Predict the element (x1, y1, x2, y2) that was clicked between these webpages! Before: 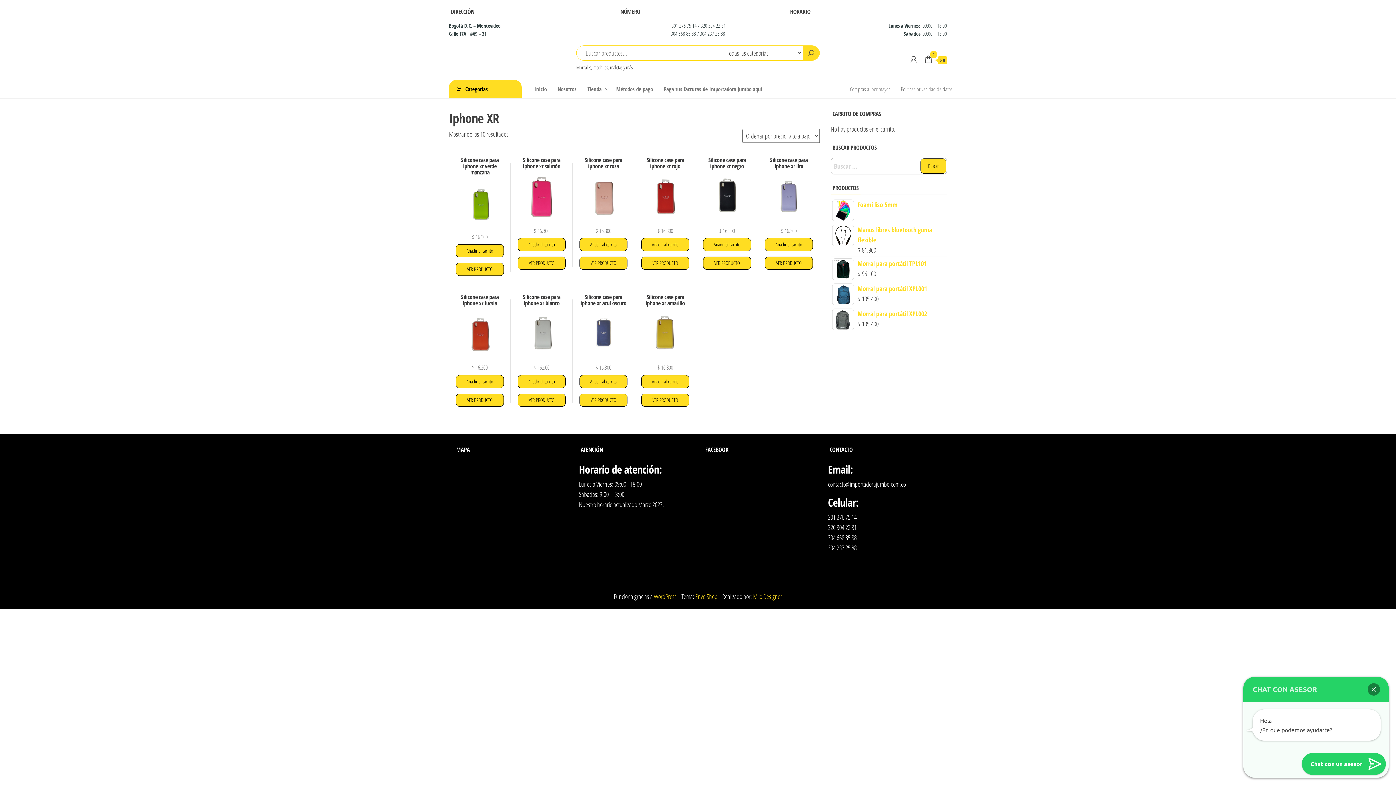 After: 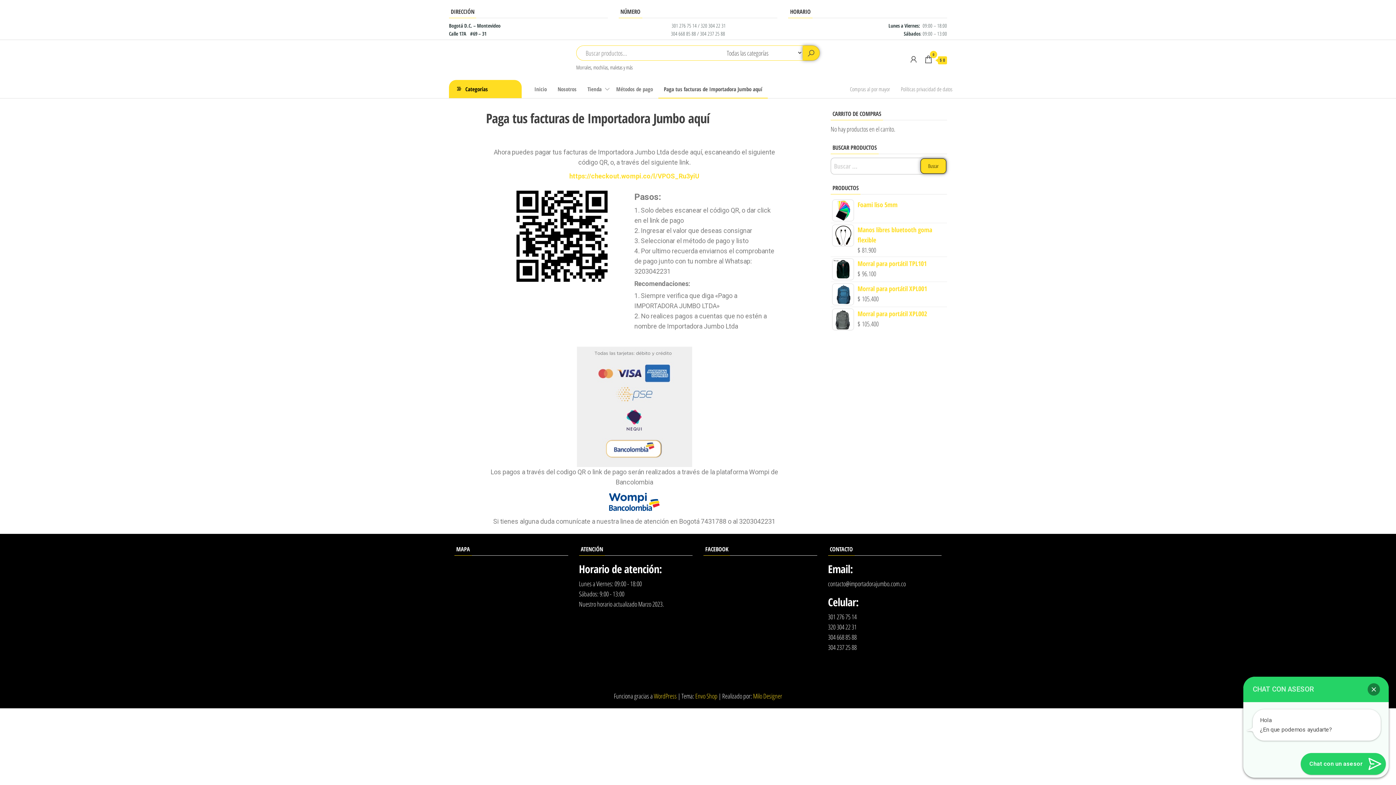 Action: label: Paga tus facturas de Importadora Jumbo aquí bbox: (658, 80, 768, 98)